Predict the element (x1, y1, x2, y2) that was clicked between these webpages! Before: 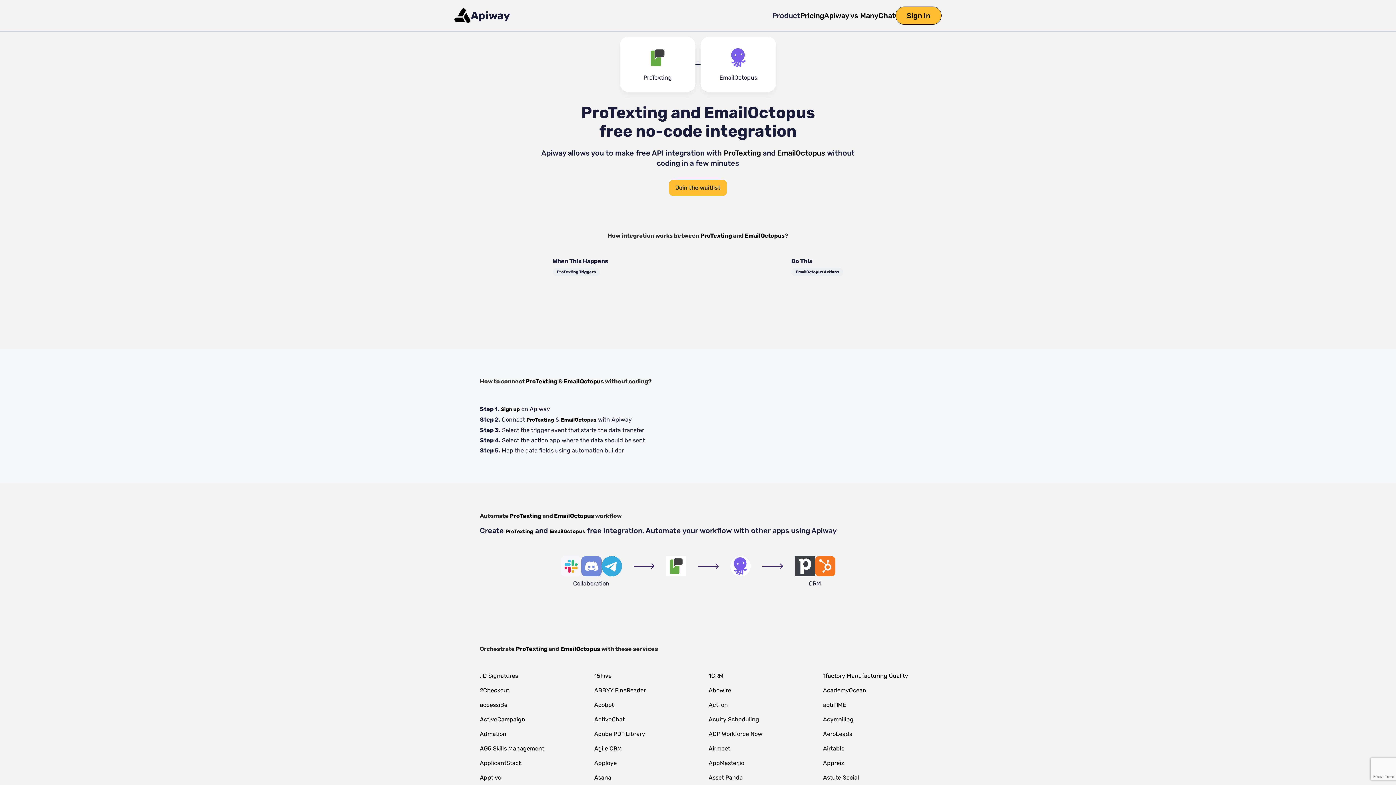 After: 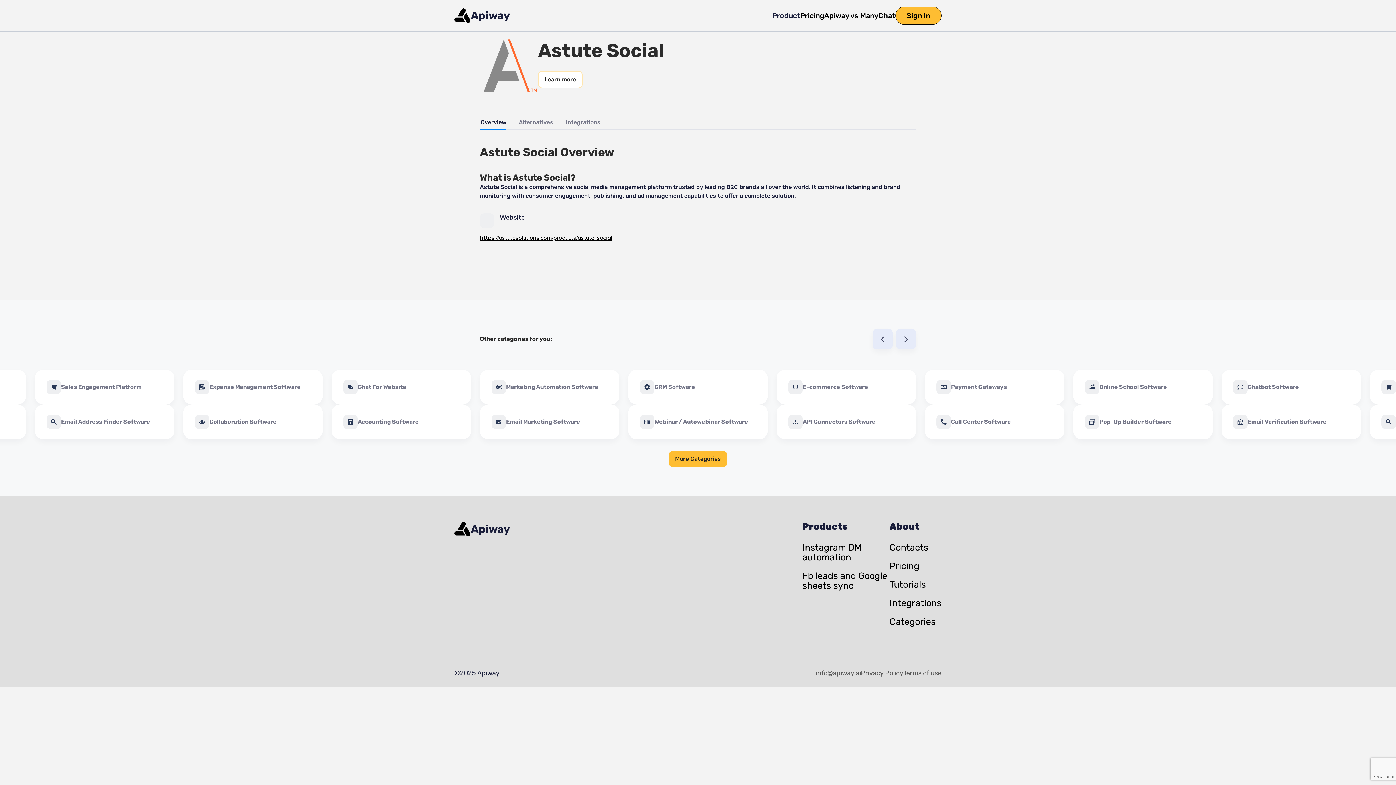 Action: label: Astute Social bbox: (823, 775, 916, 781)